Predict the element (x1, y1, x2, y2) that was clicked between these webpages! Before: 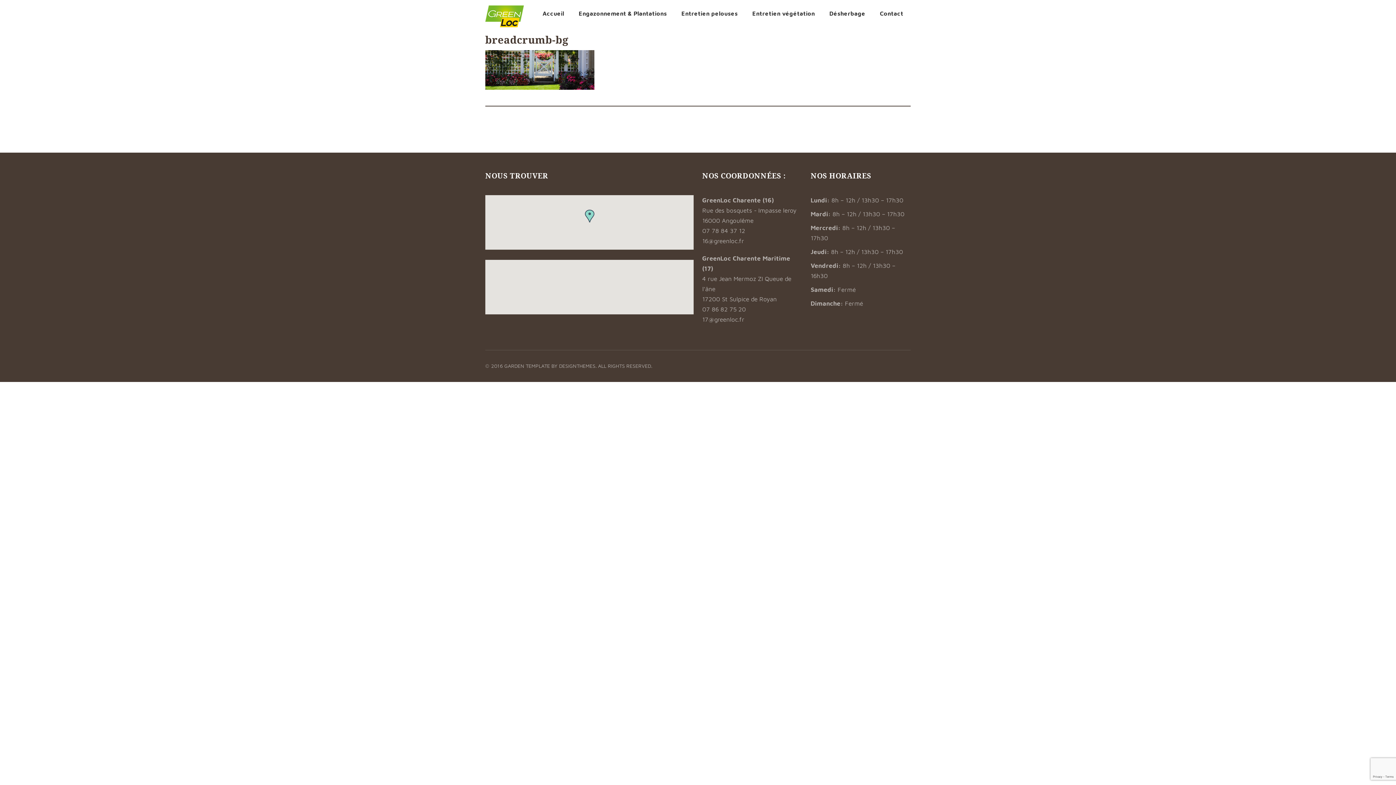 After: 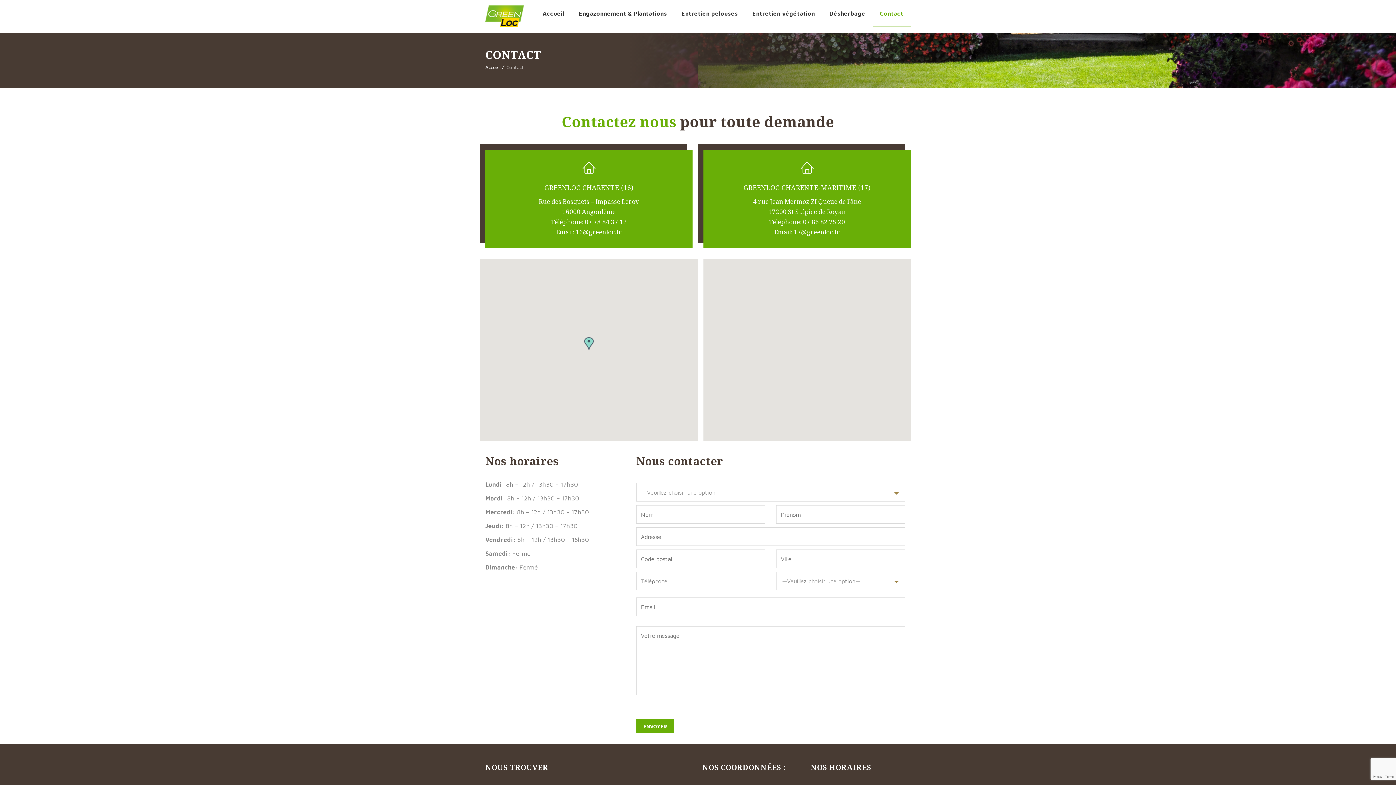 Action: bbox: (702, 237, 744, 244) label: 16@greenloc.fr